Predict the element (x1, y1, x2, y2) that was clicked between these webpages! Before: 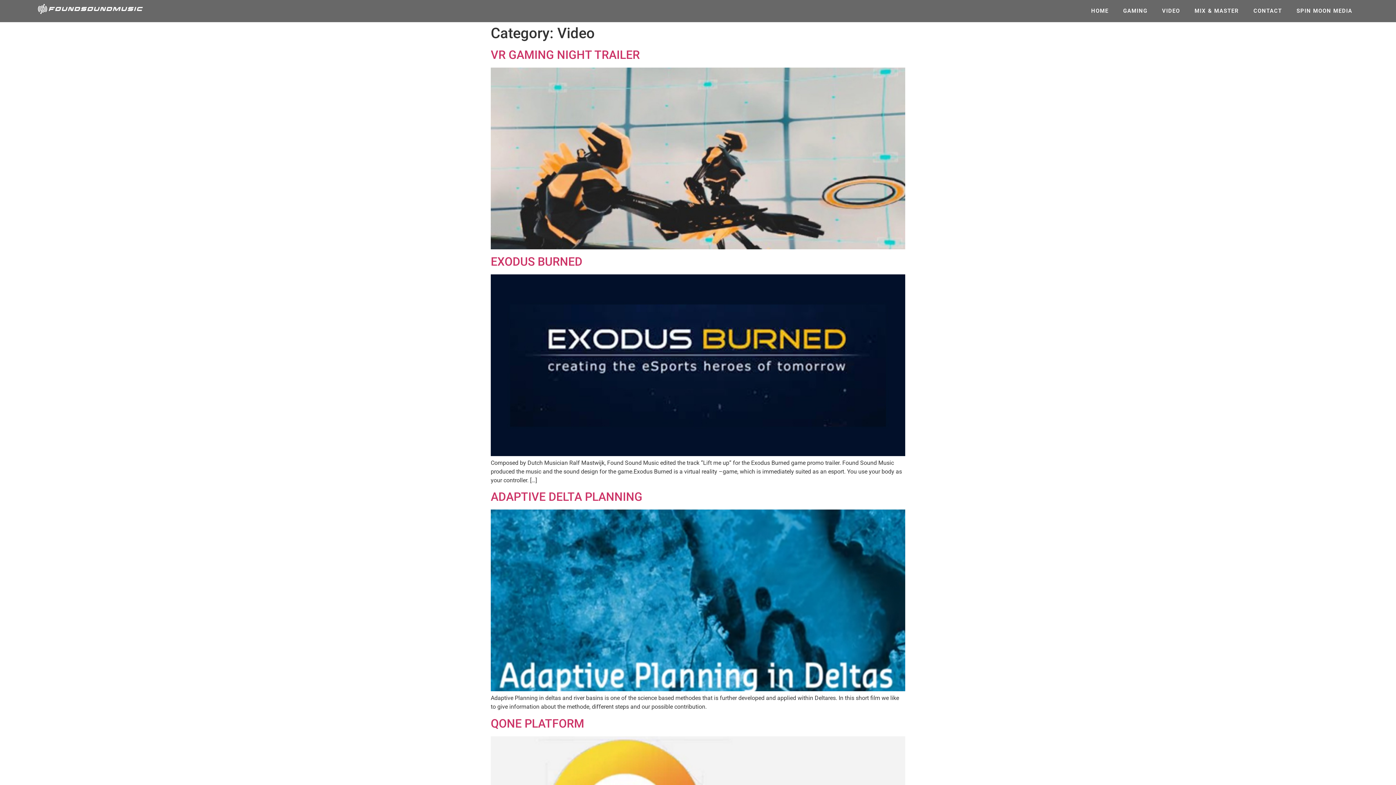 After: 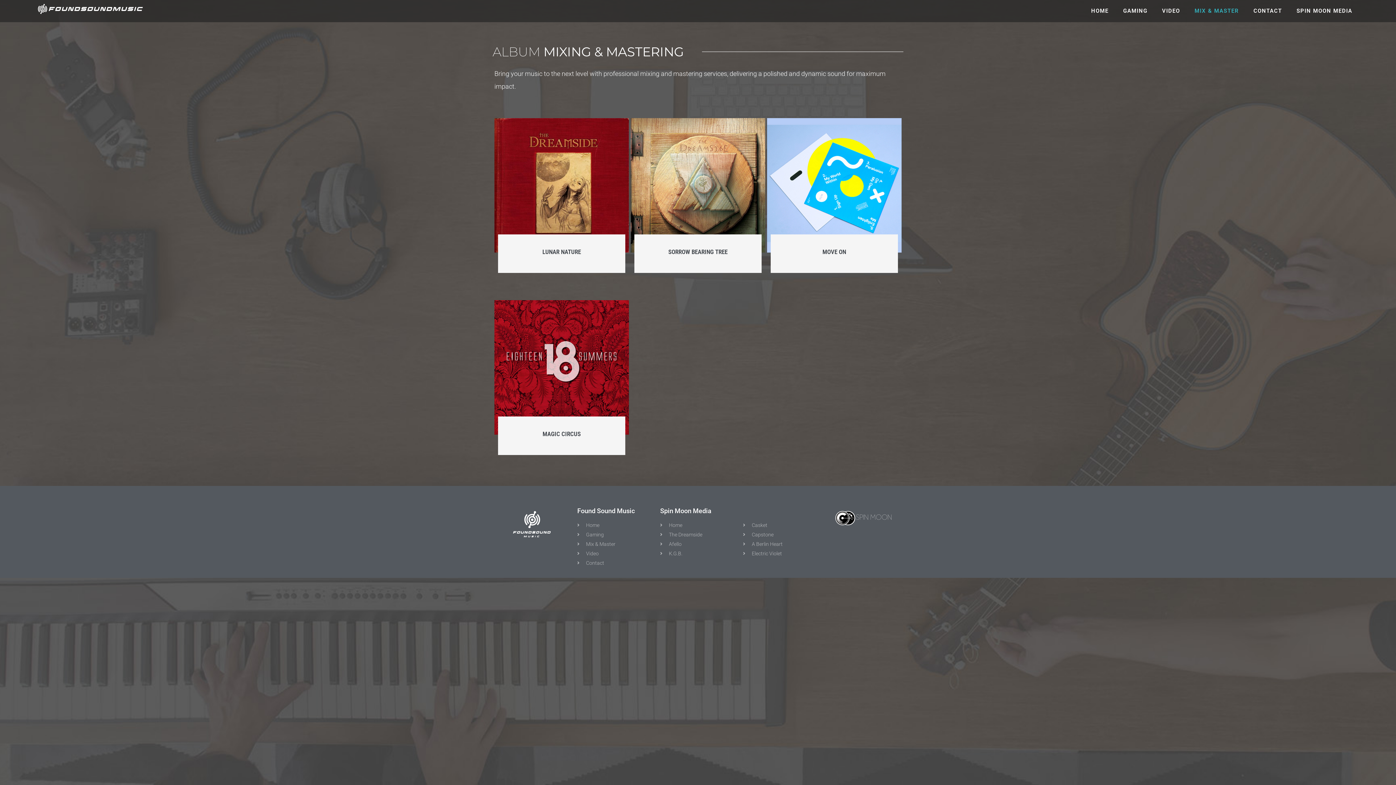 Action: label: MIX & MASTER bbox: (1187, 2, 1246, 19)